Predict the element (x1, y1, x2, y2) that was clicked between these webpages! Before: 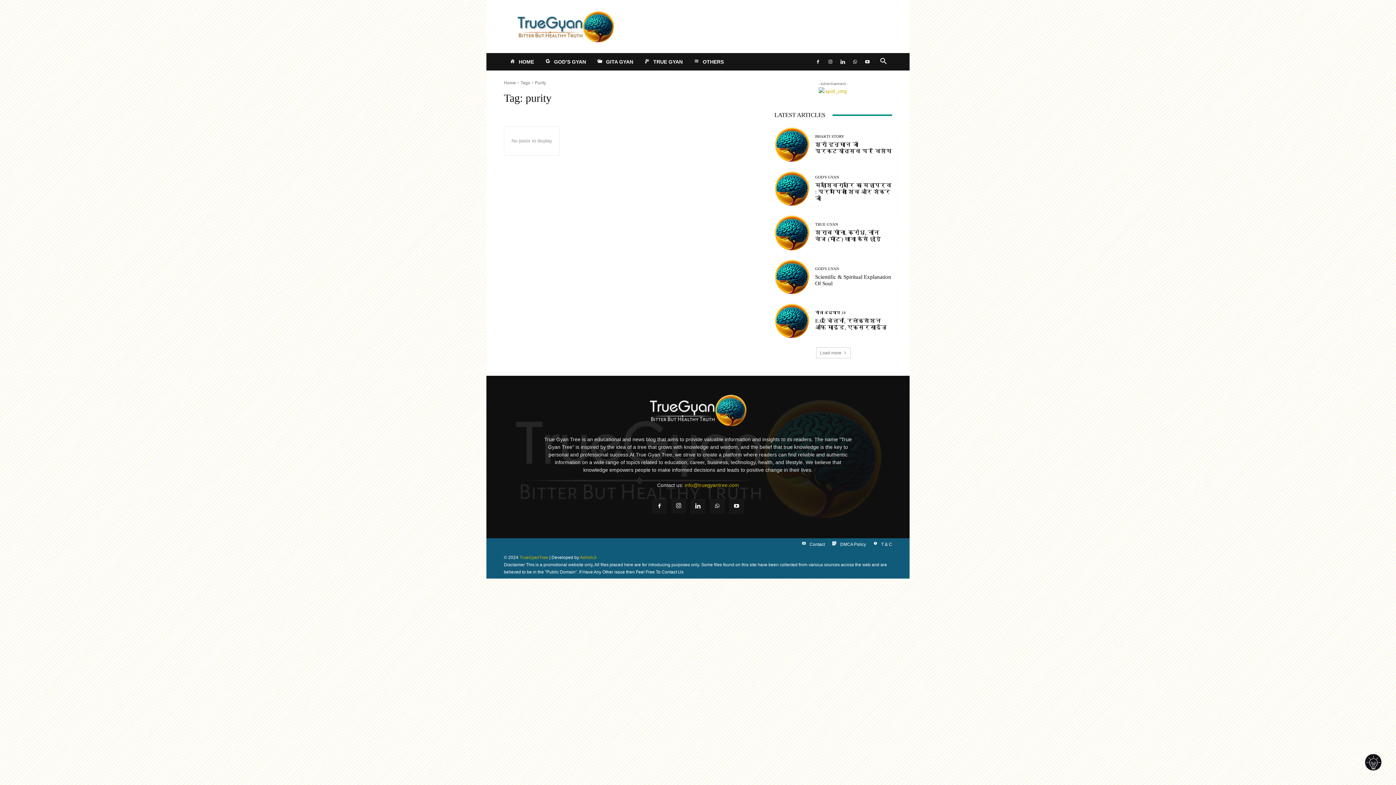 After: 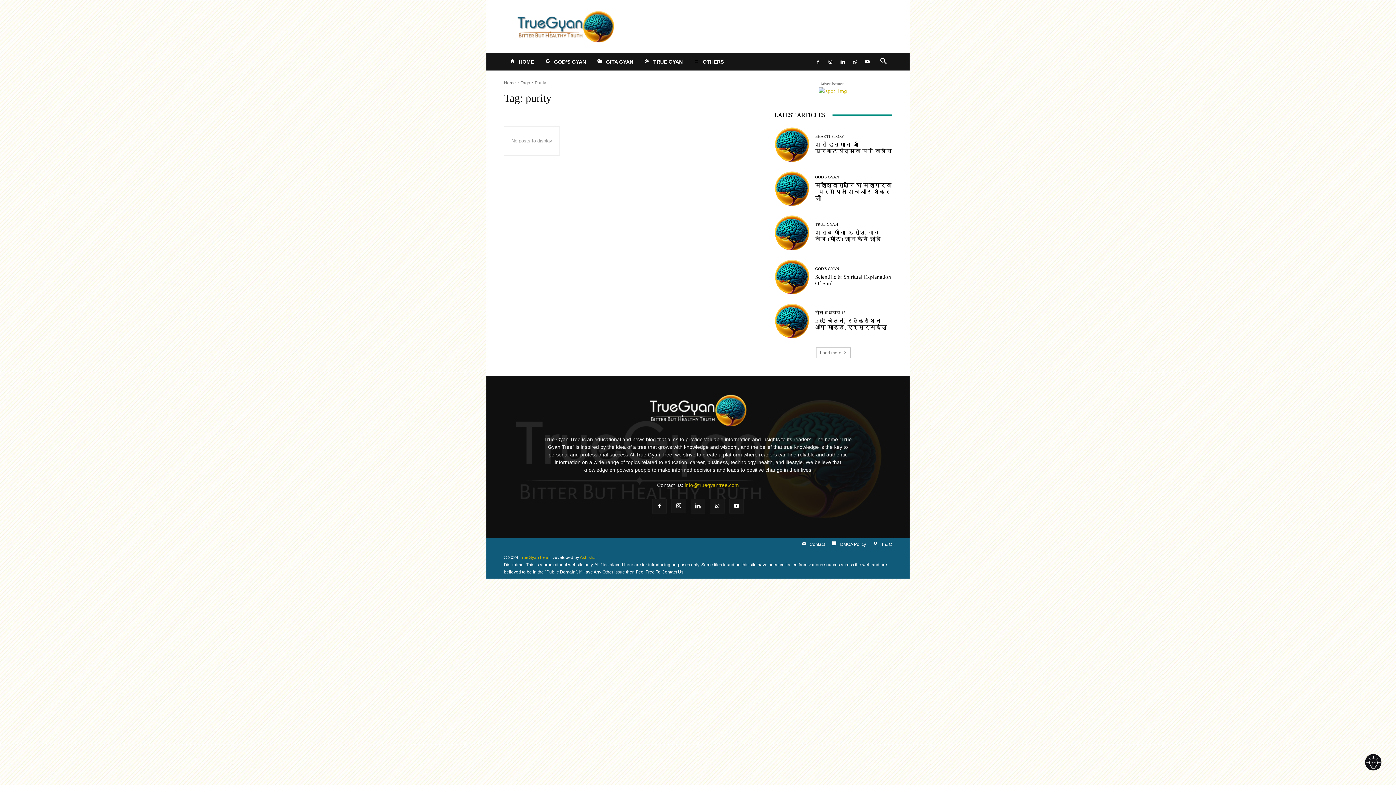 Action: bbox: (818, 87, 848, 94)